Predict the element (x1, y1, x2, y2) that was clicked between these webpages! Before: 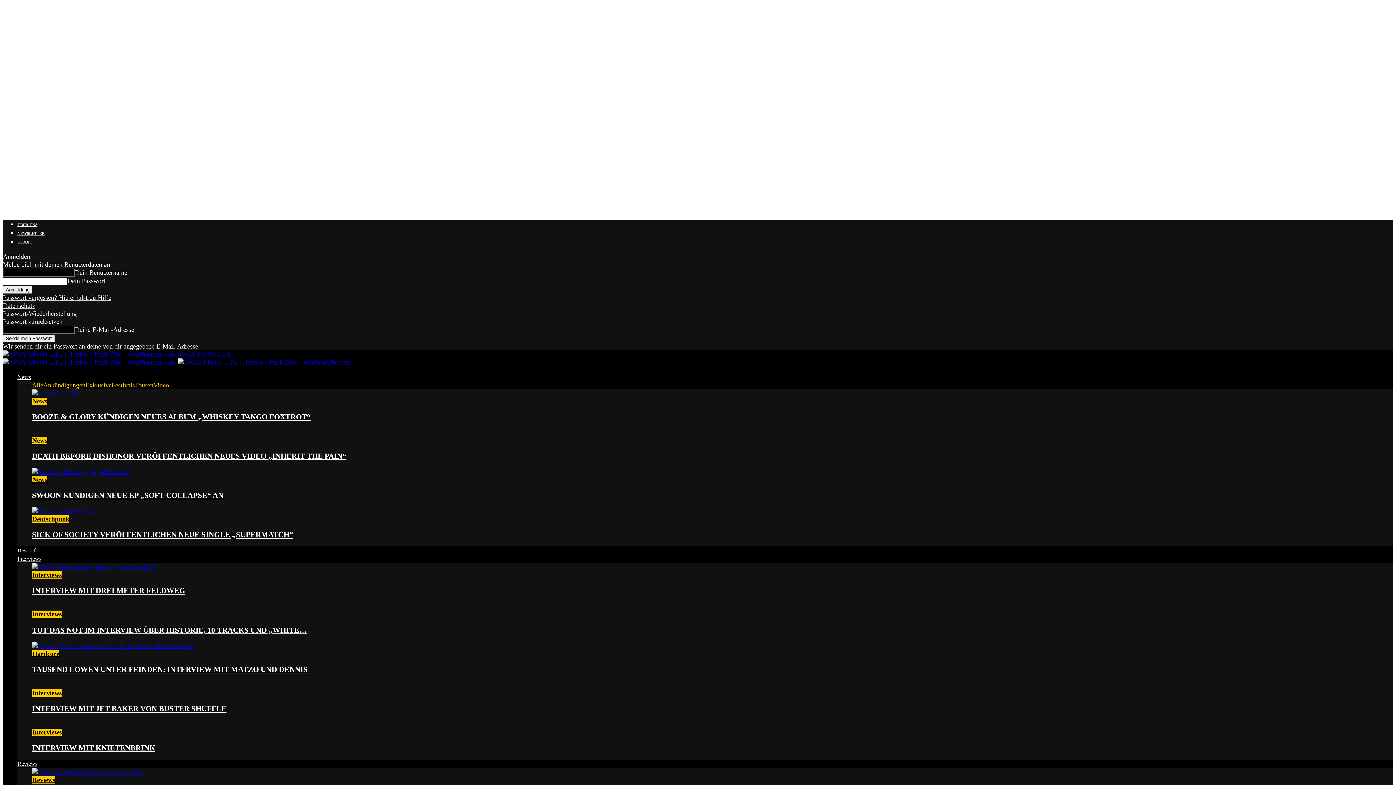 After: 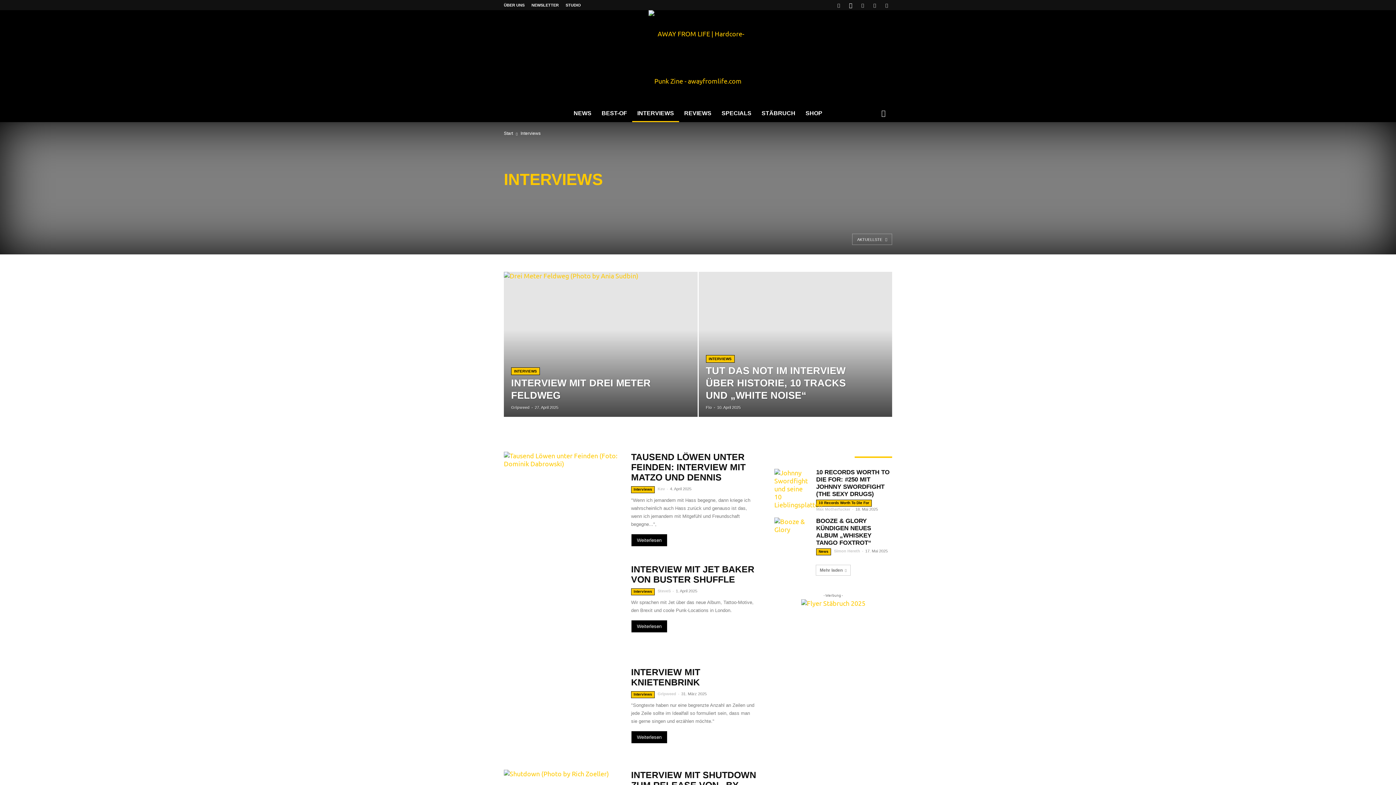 Action: bbox: (32, 689, 62, 697) label: Interviews